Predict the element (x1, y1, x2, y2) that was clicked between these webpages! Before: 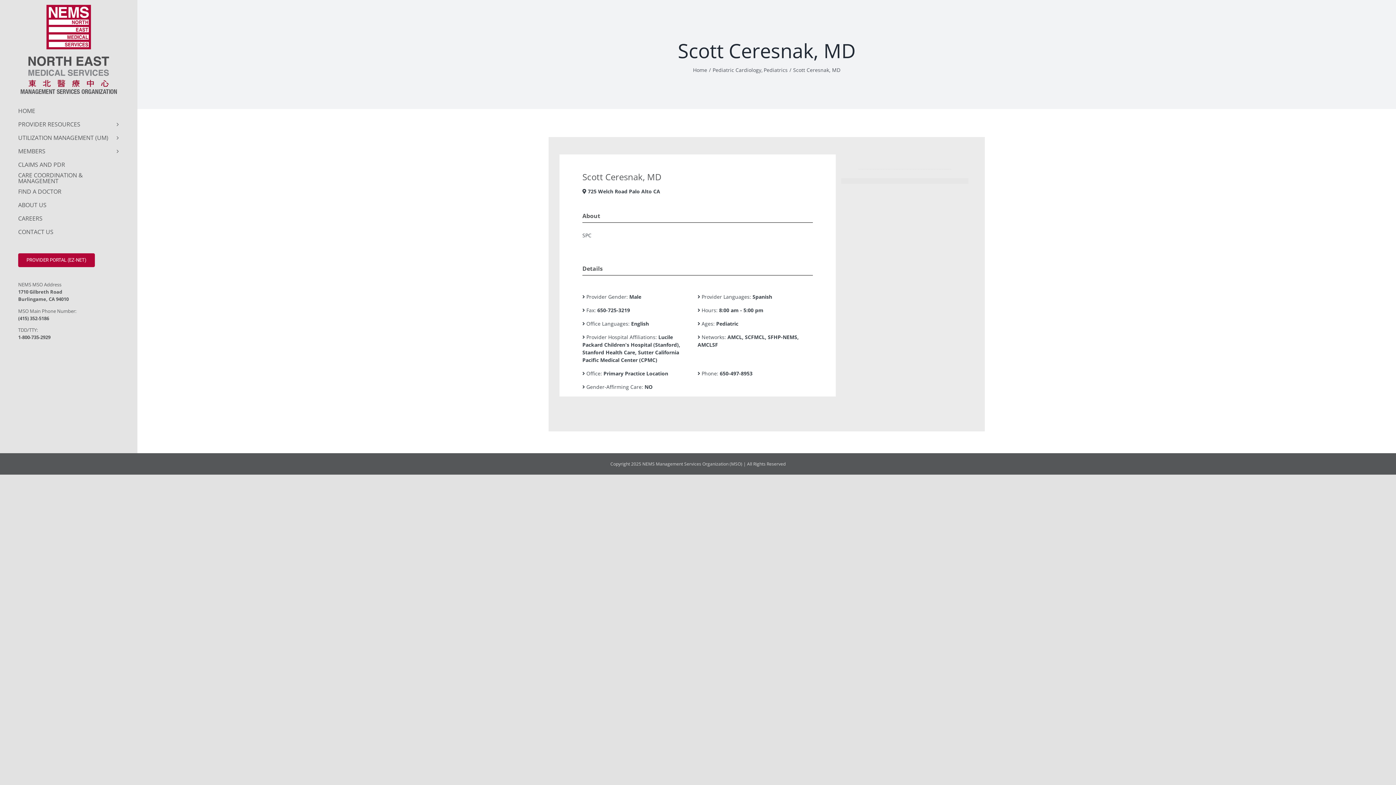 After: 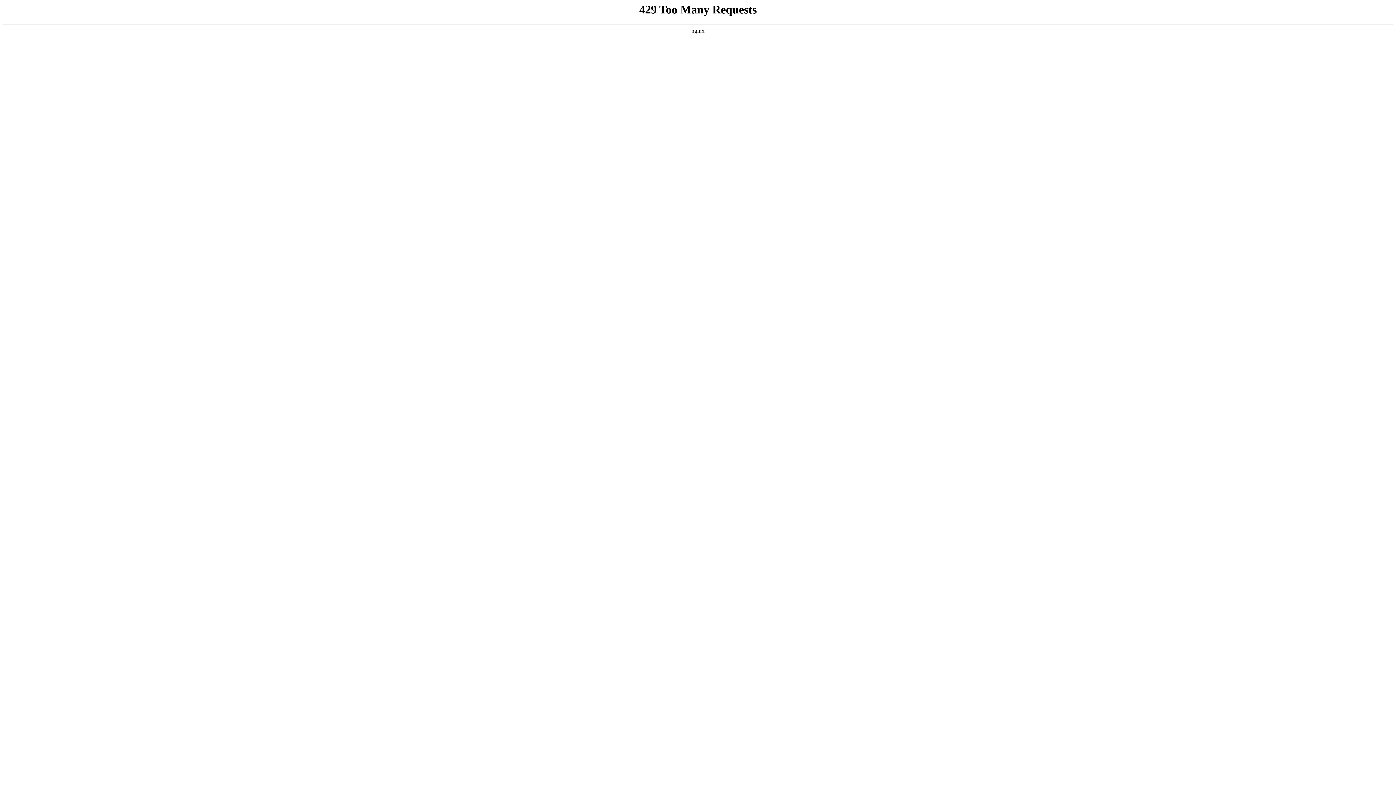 Action: label: Pediatrics bbox: (763, 66, 787, 73)